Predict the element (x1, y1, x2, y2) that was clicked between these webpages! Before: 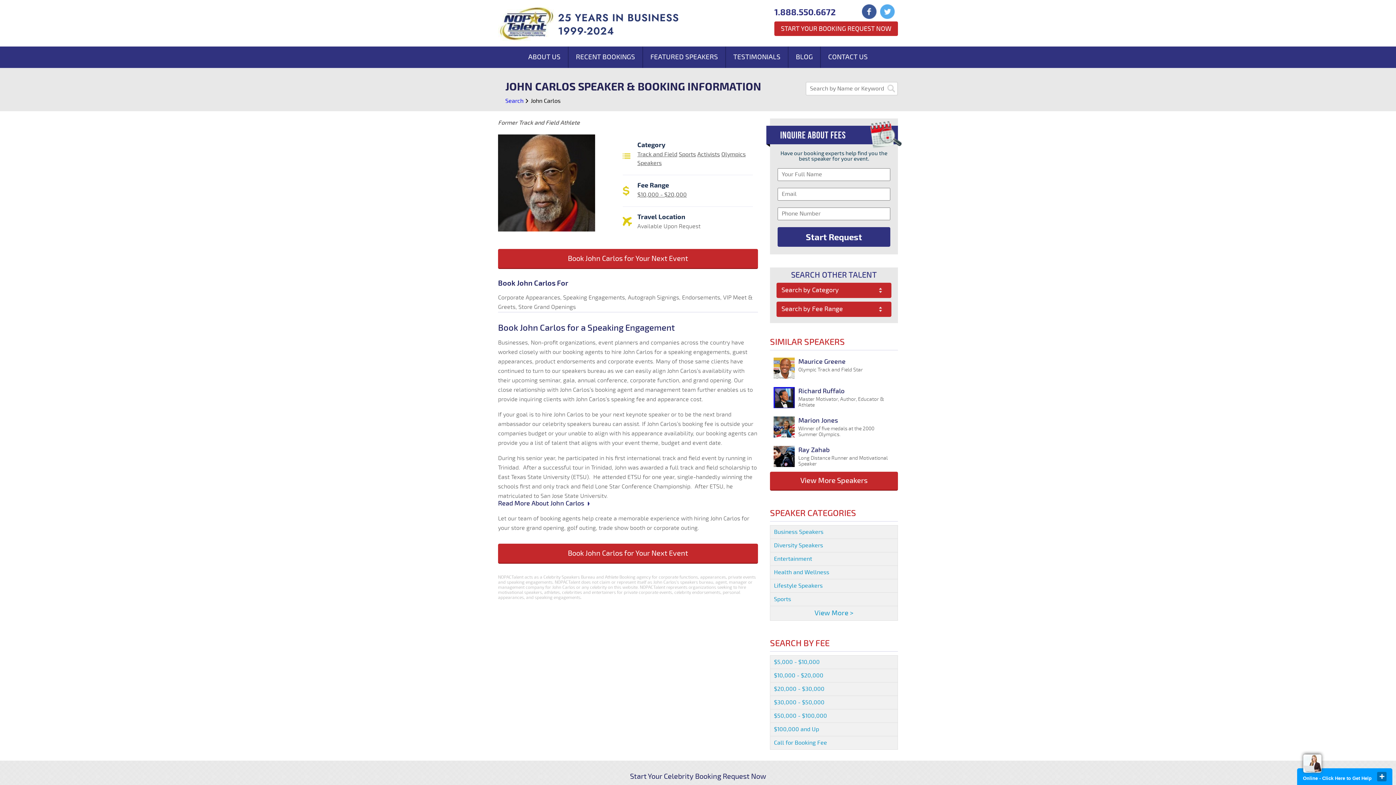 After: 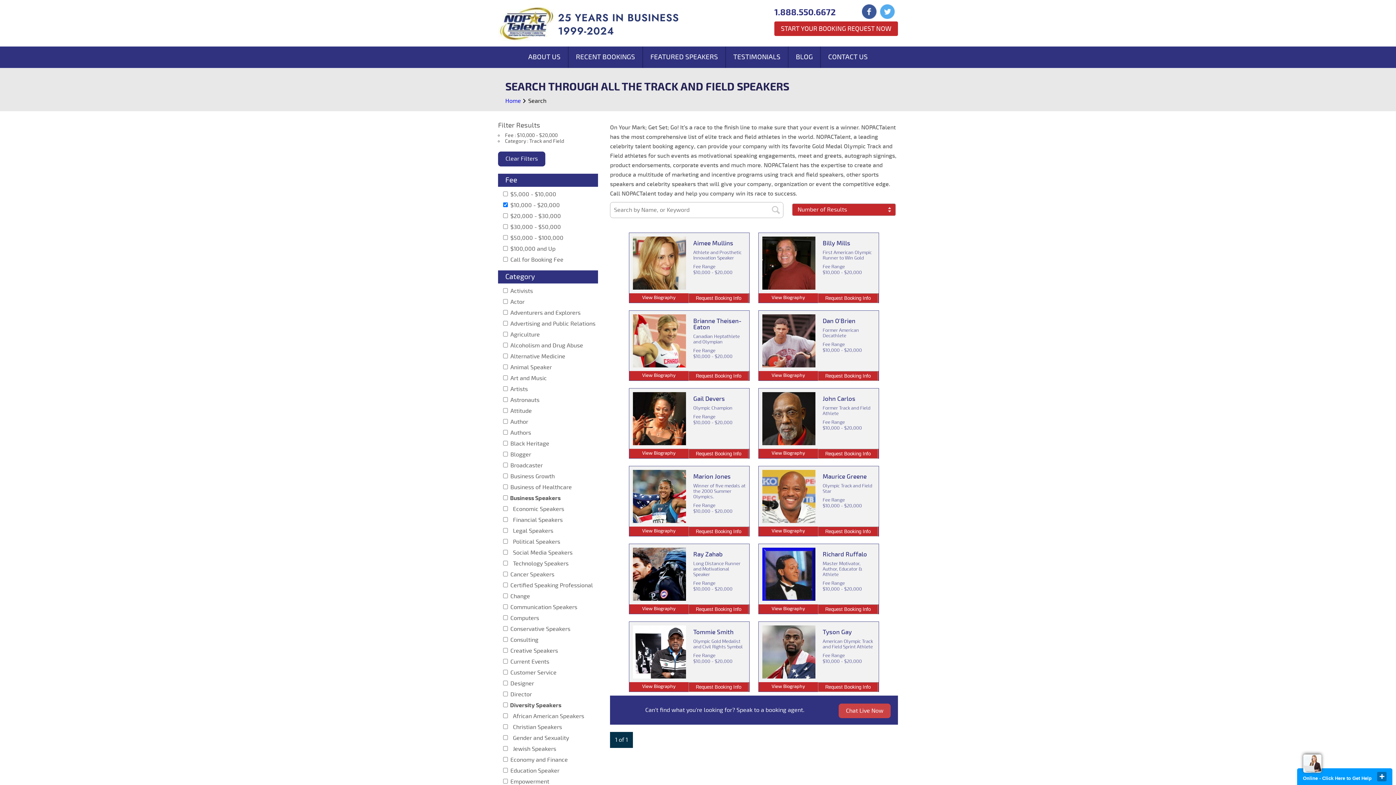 Action: label: View More Speakers bbox: (770, 472, 898, 491)